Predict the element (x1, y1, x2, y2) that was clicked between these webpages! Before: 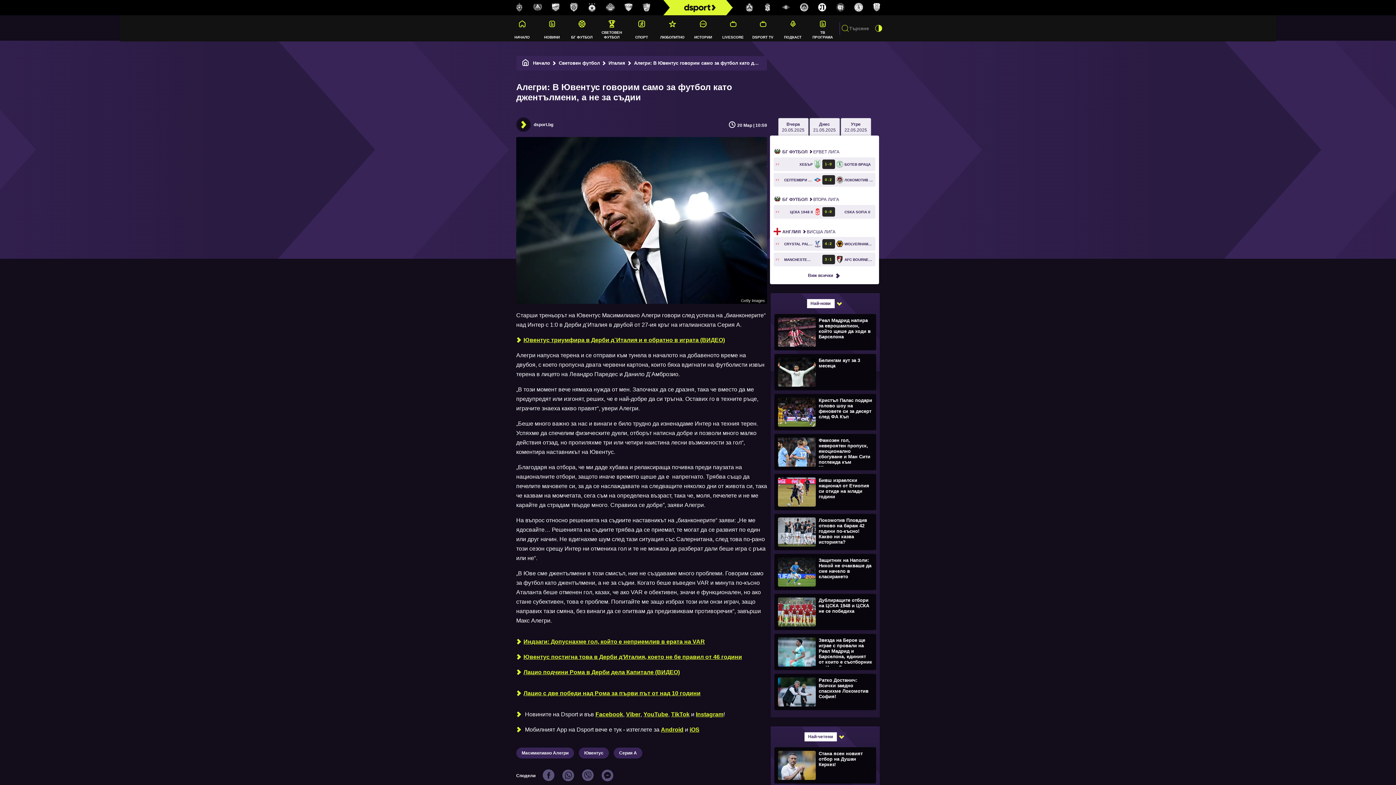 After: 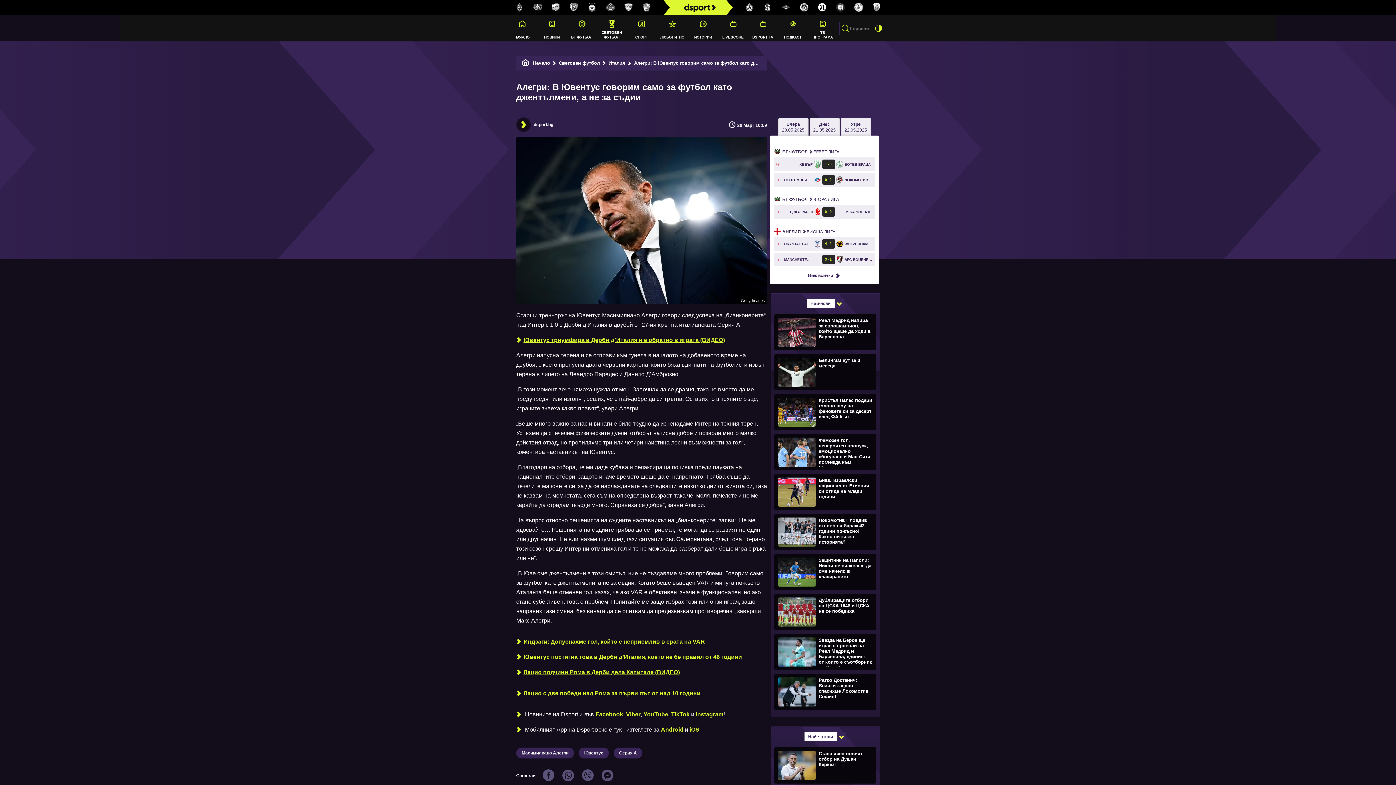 Action: bbox: (516, 654, 742, 660) label: Ювентус постигна това в Дерби д’Италия, което не бе правил от 46 години